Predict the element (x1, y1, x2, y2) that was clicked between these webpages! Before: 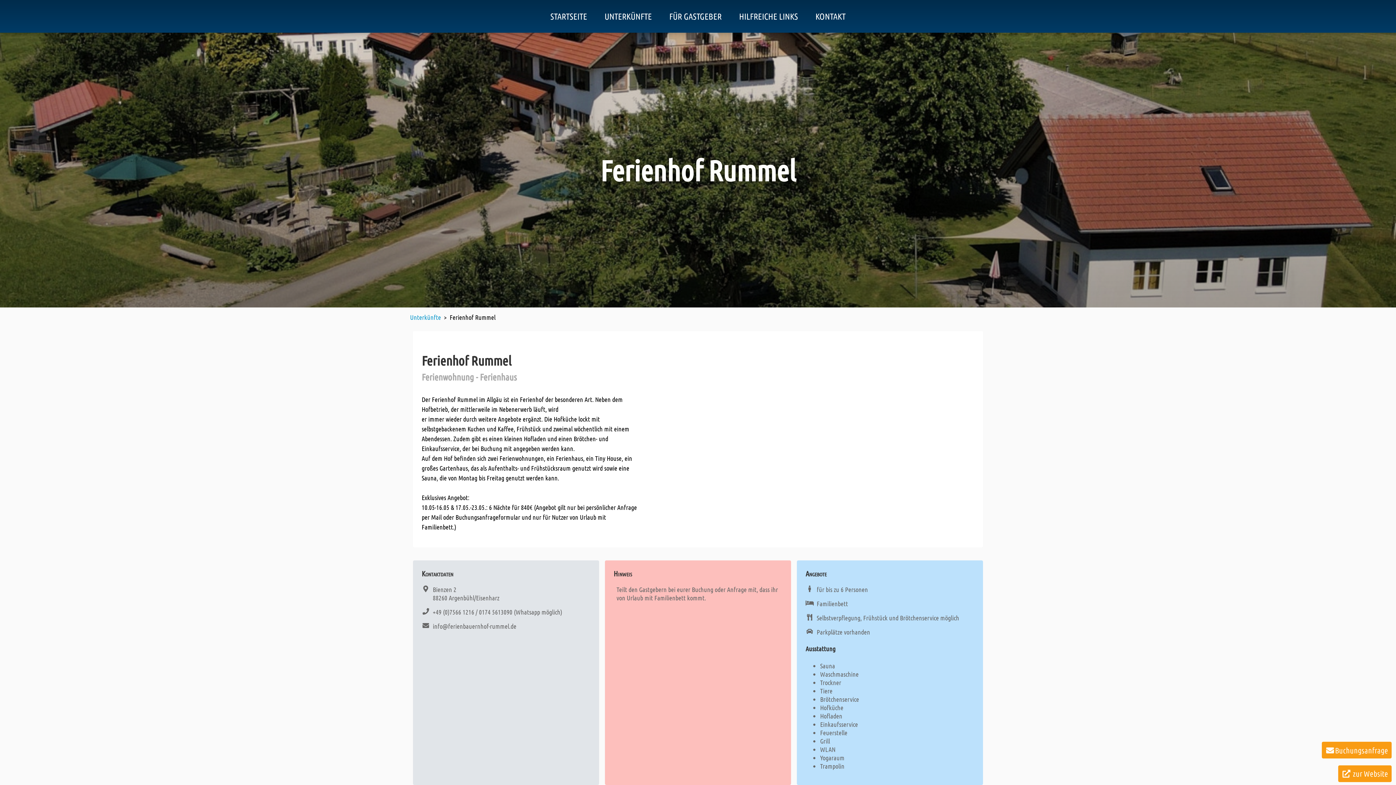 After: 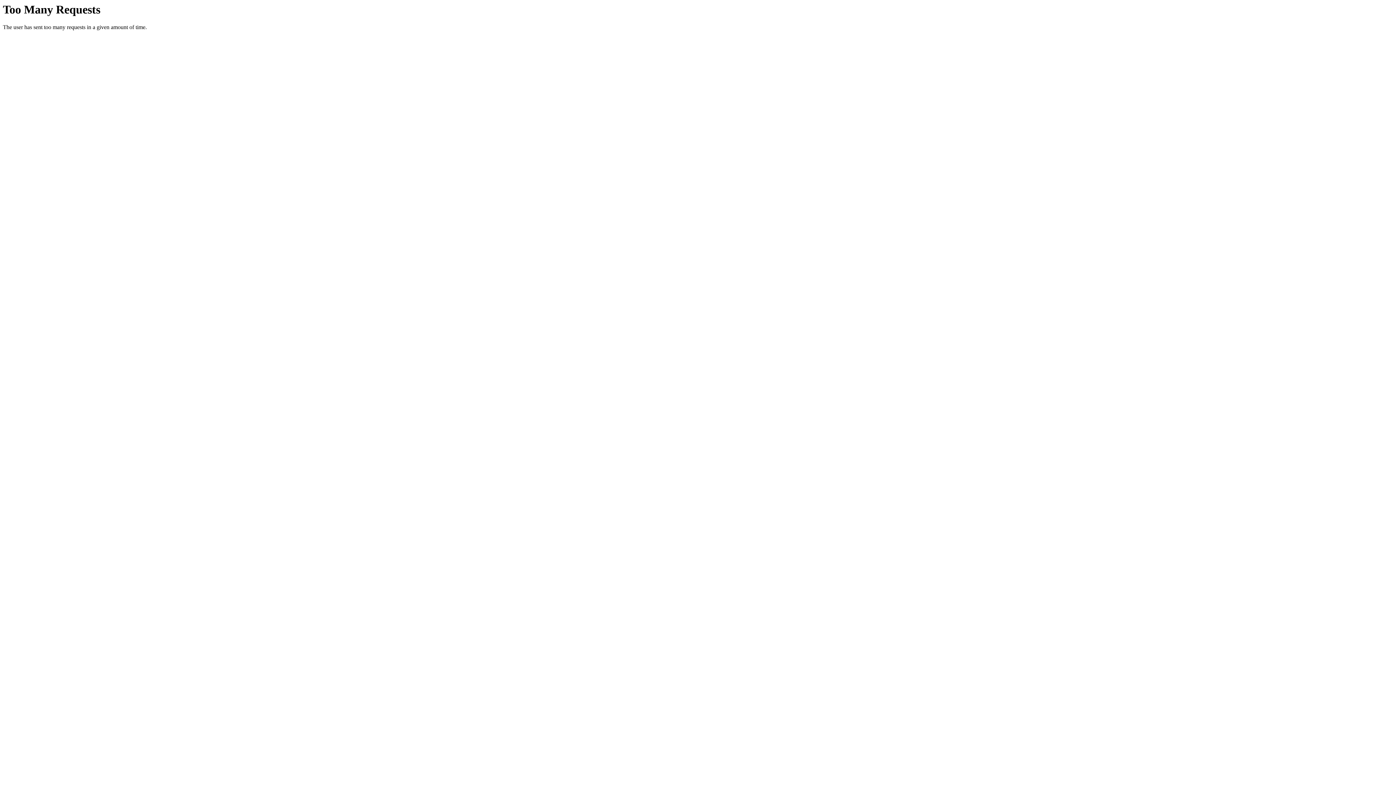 Action: label:  zur Website bbox: (1338, 765, 1392, 782)